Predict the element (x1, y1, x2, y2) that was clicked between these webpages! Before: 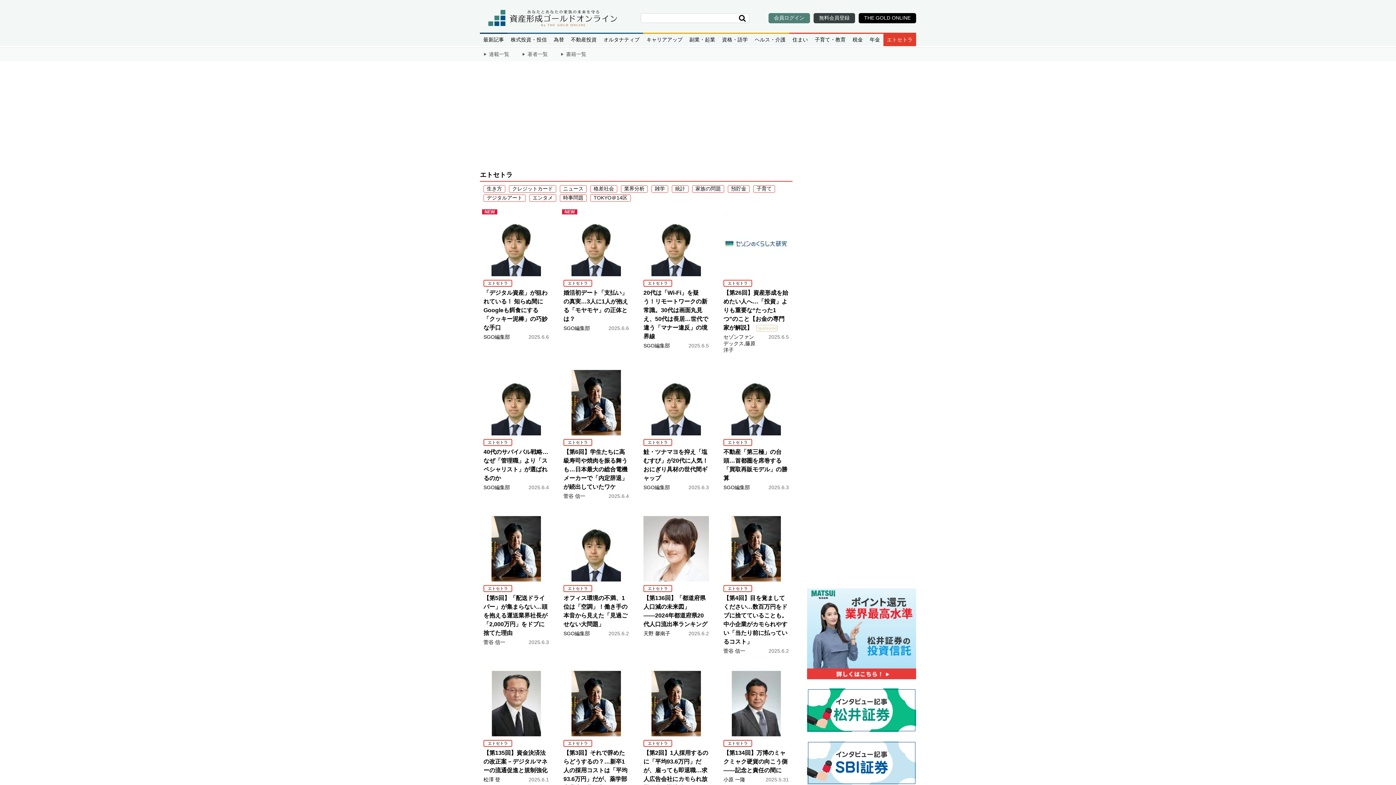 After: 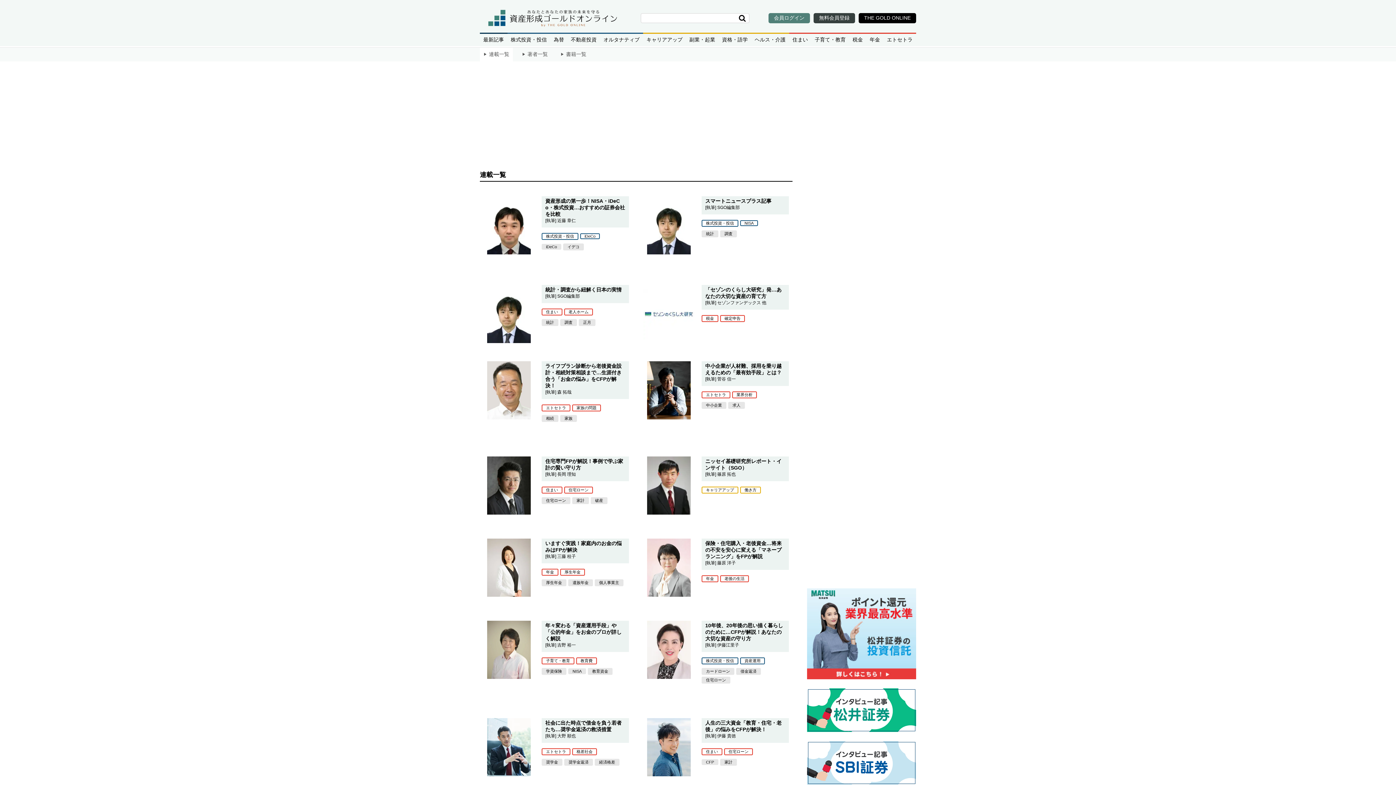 Action: bbox: (480, 47, 513, 61) label: 連載一覧